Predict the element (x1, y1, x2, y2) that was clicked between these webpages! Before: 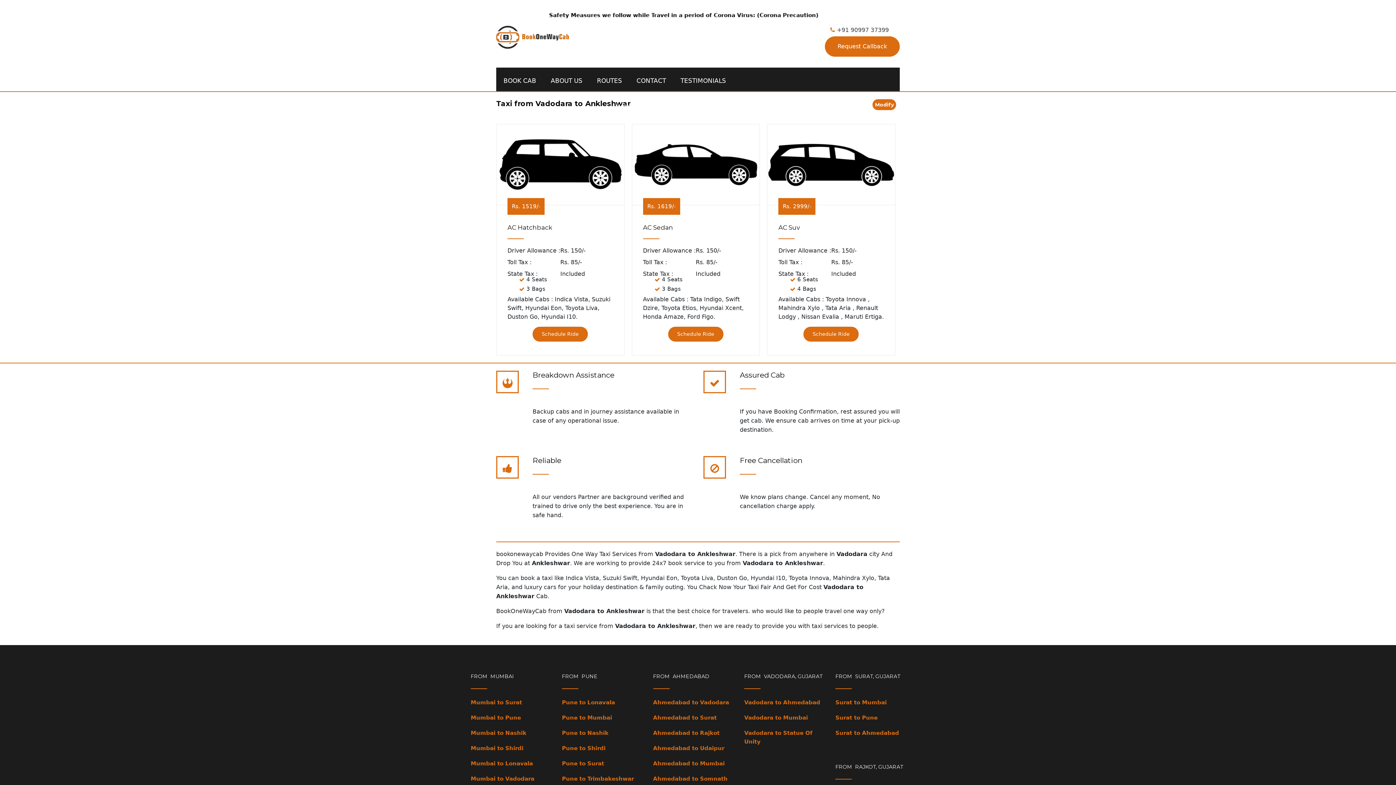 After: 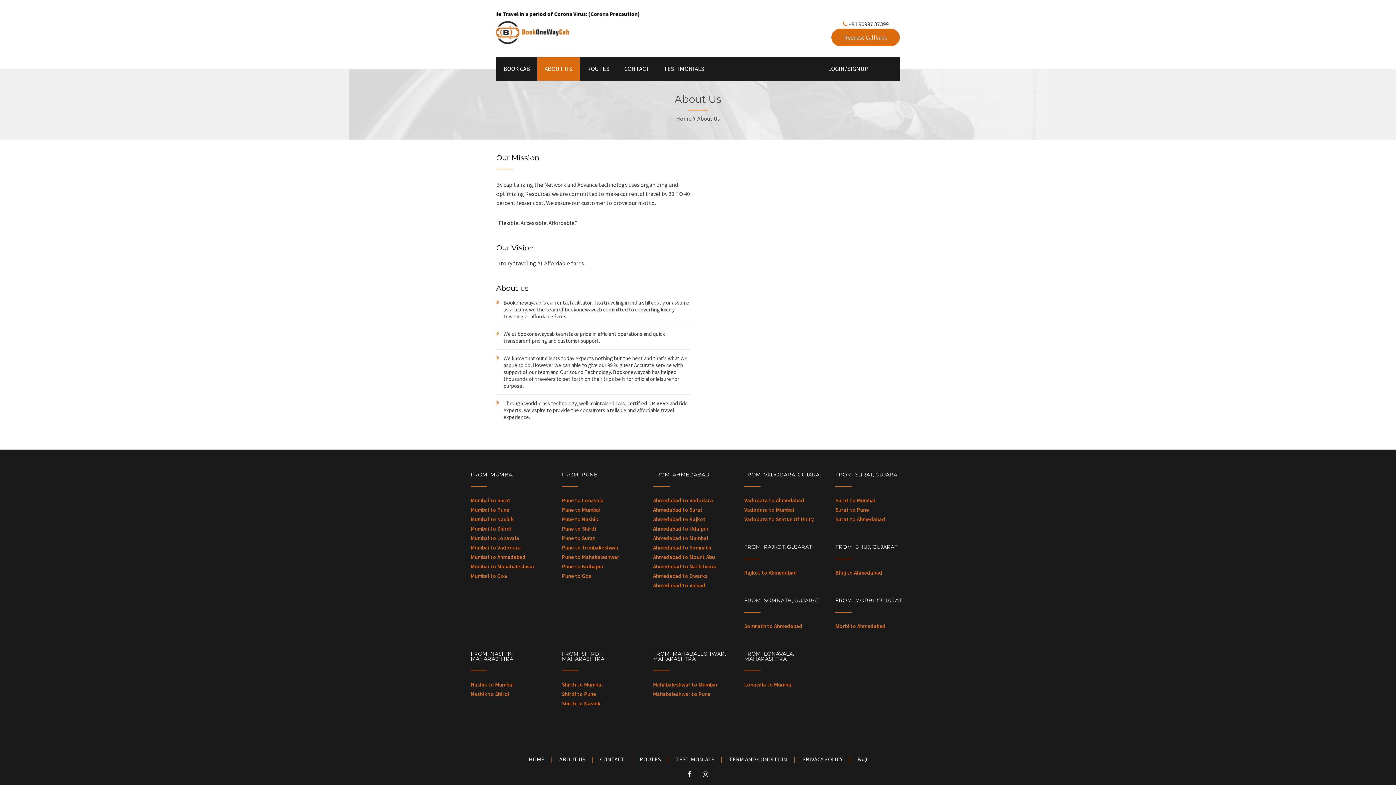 Action: label: ABOUT US bbox: (543, 67, 589, 94)